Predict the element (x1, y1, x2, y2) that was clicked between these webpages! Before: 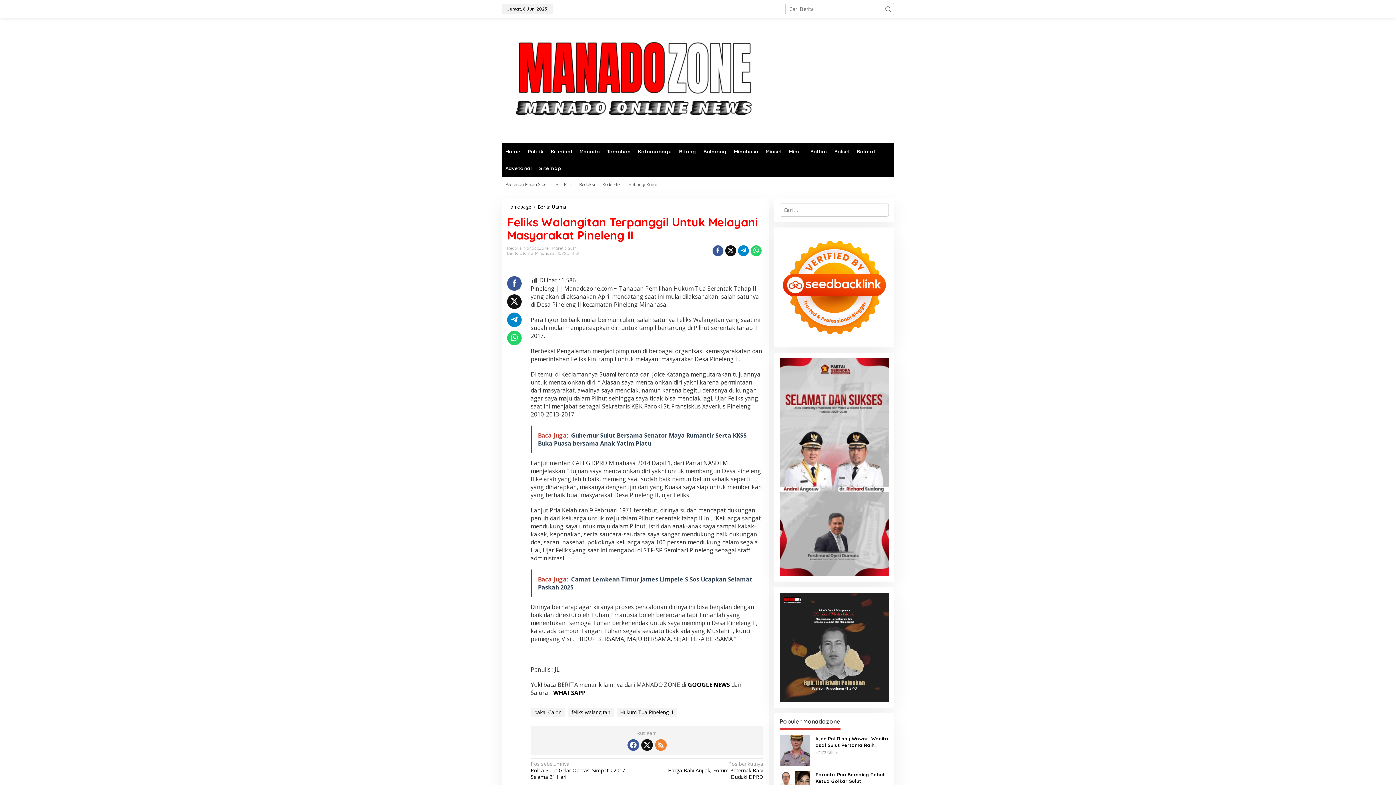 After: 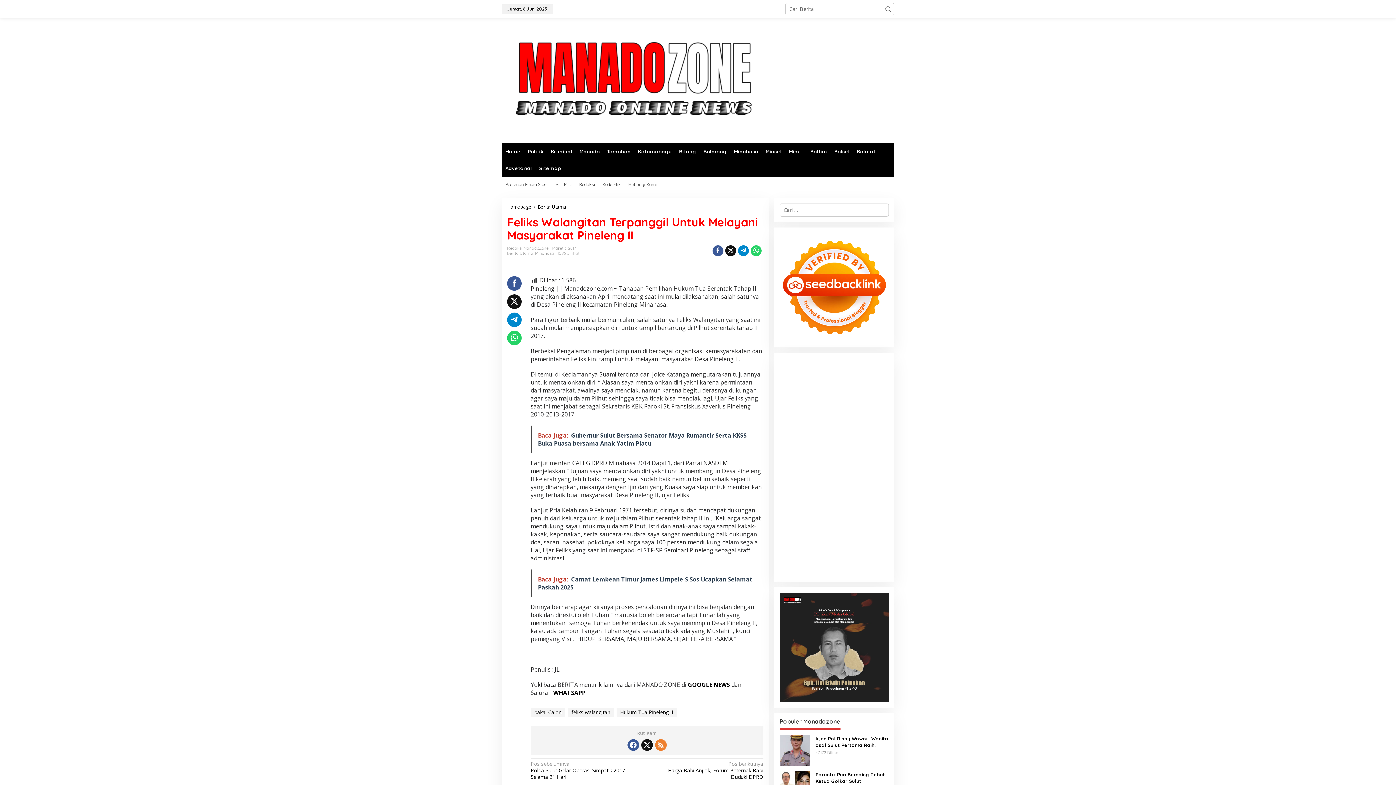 Action: bbox: (641, 739, 652, 751)